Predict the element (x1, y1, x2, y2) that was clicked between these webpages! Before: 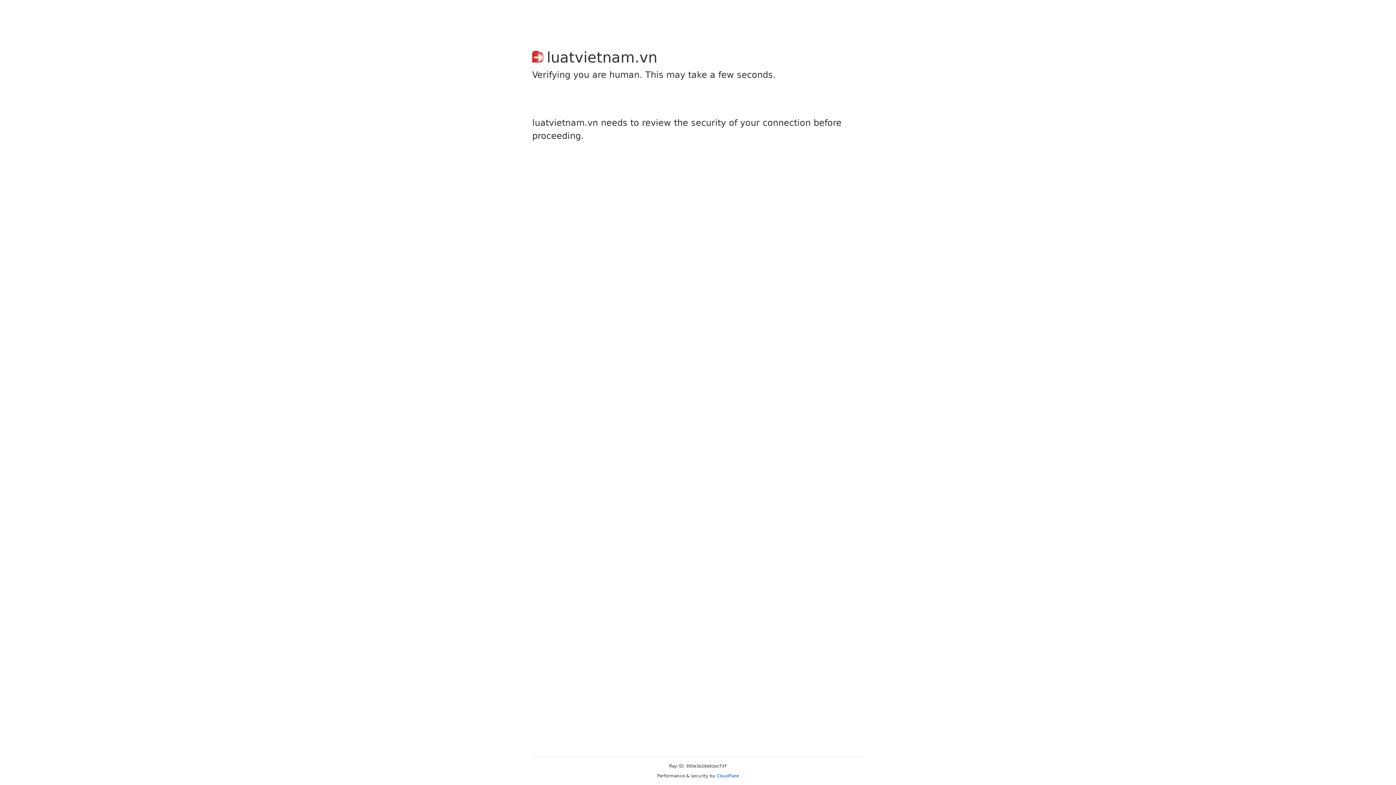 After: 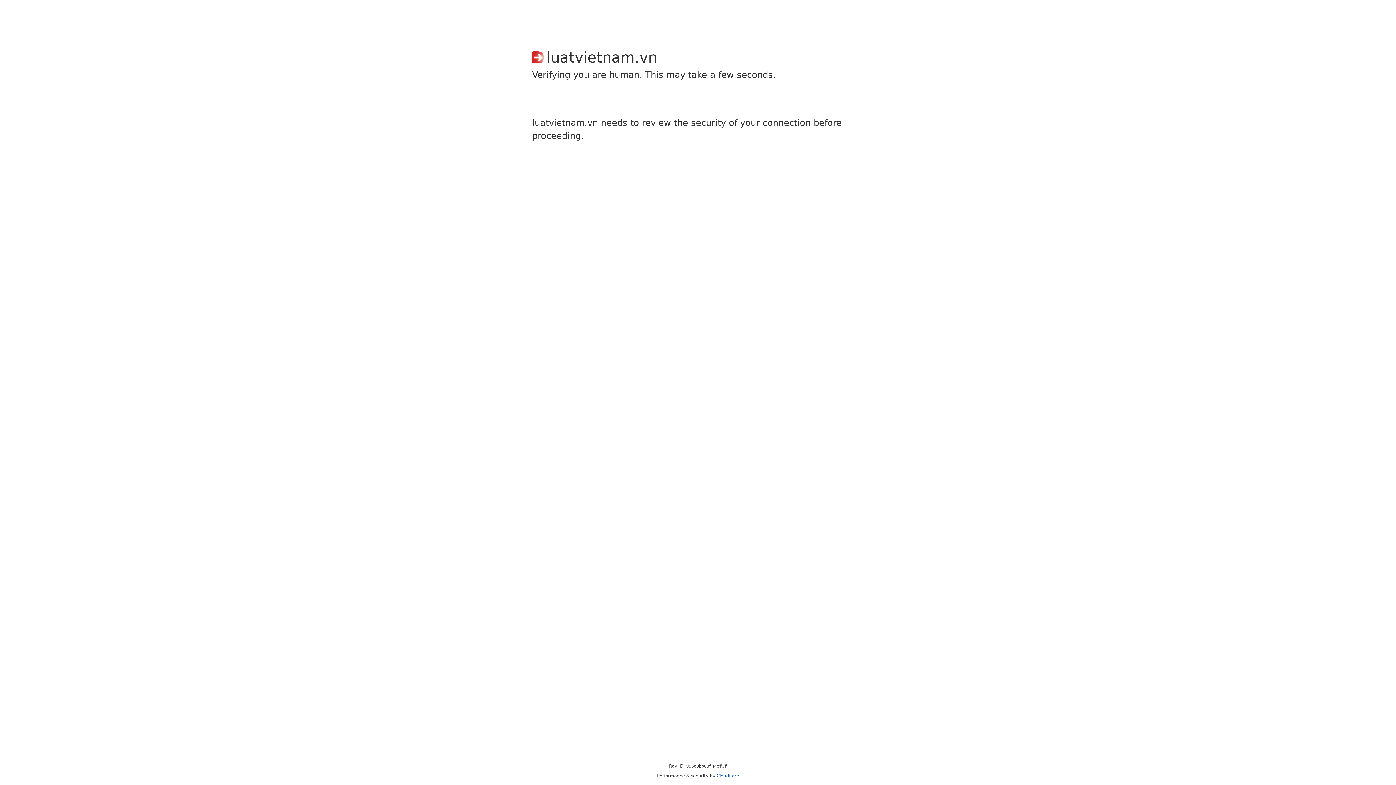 Action: label: Cloudflare bbox: (716, 773, 739, 778)